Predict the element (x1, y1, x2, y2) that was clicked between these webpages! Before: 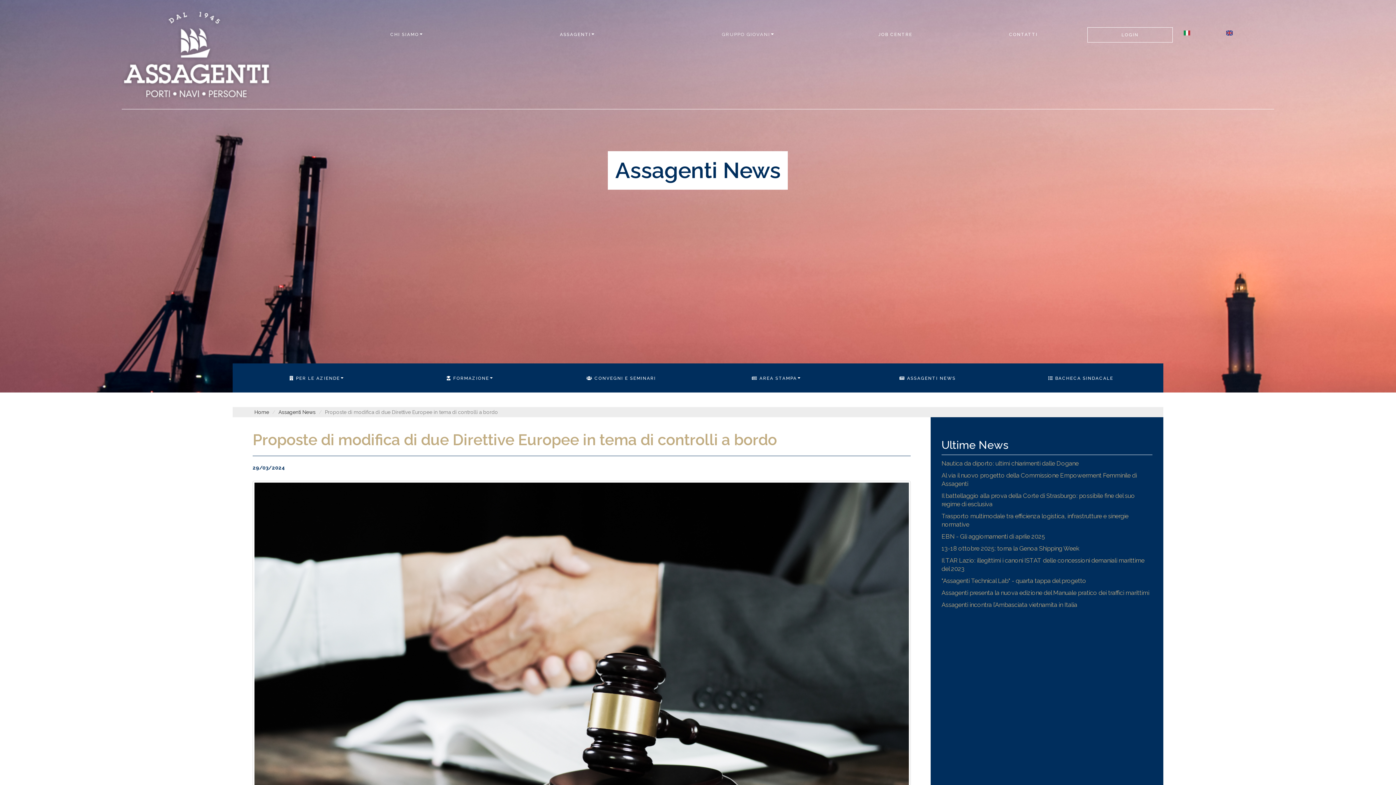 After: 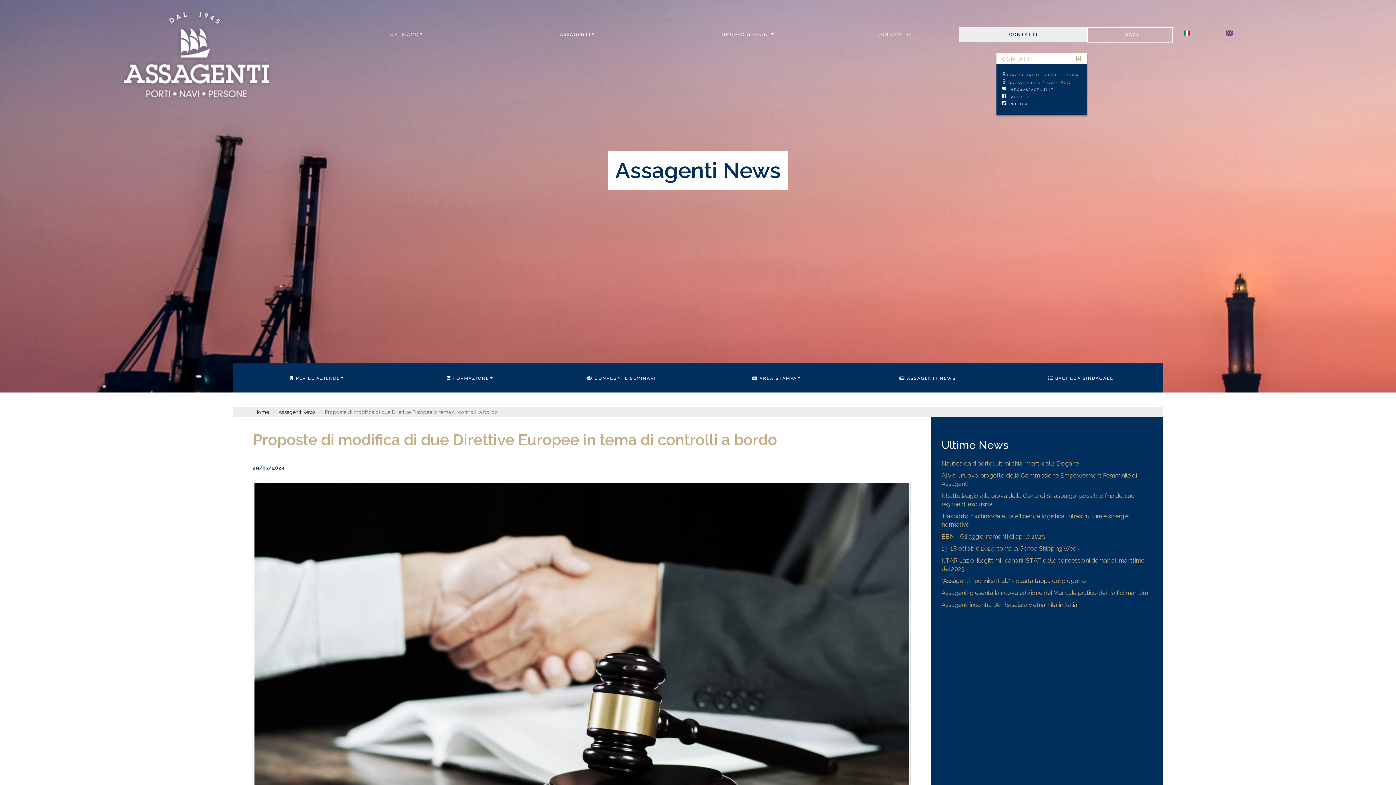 Action: label: CONTATTI bbox: (959, 27, 1087, 41)